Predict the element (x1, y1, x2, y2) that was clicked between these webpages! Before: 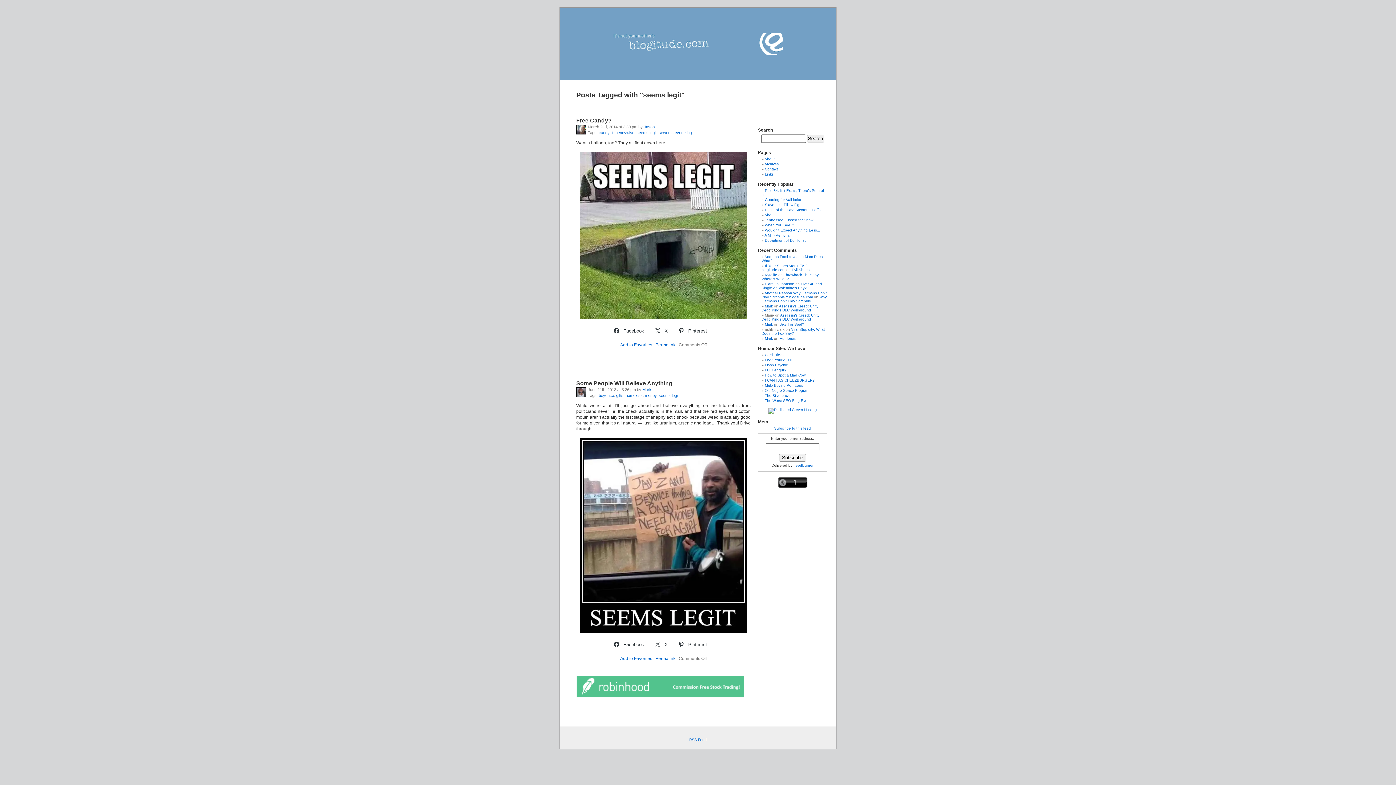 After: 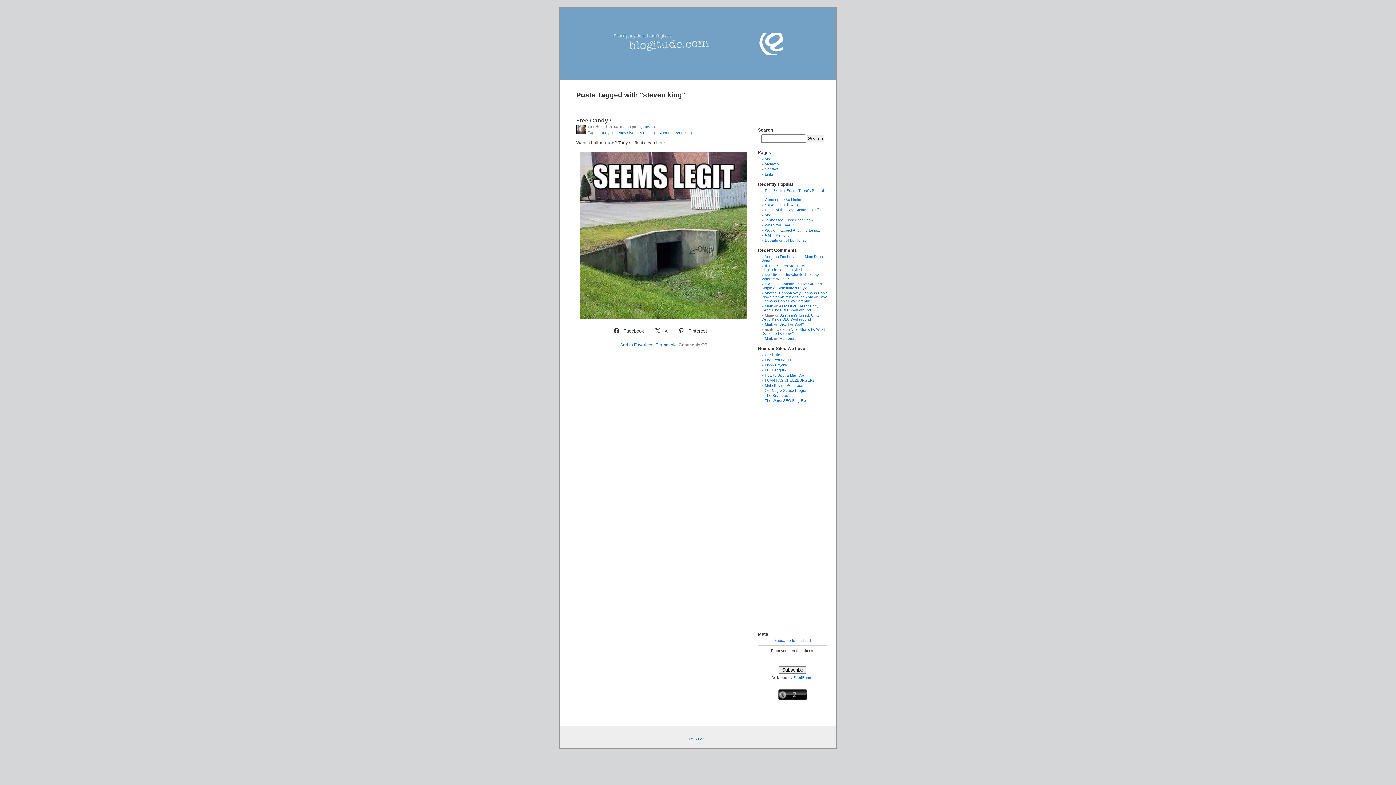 Action: label: steven king bbox: (671, 130, 692, 134)